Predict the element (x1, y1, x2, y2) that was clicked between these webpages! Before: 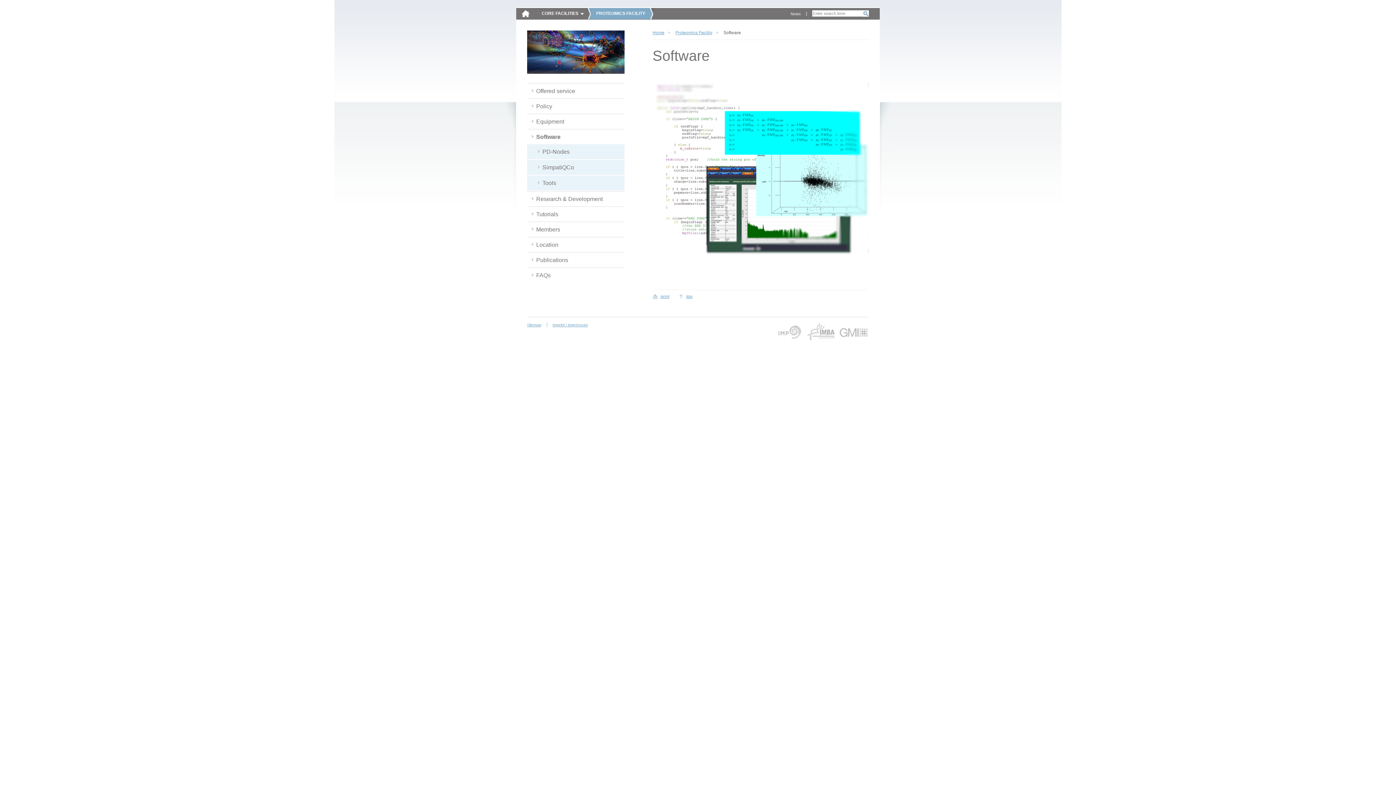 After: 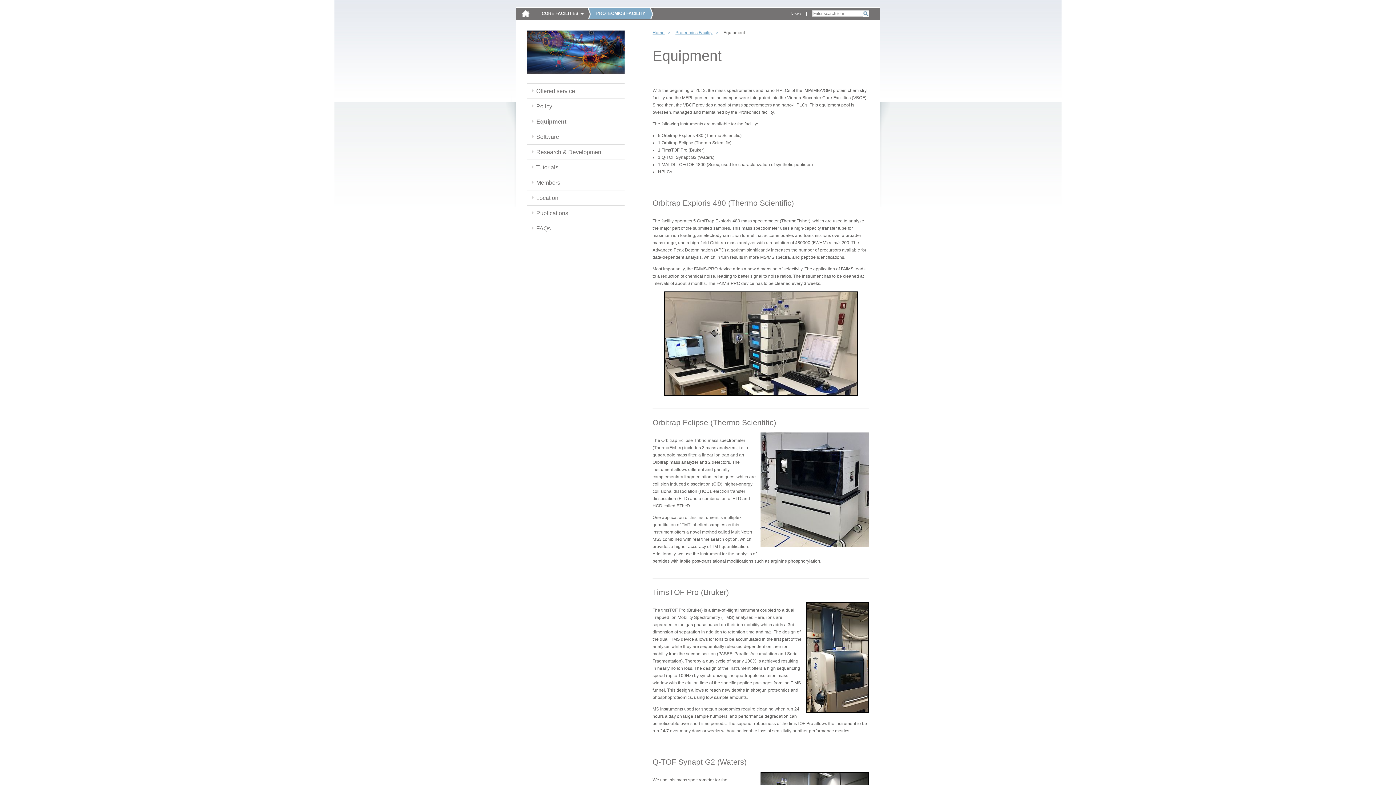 Action: bbox: (527, 114, 573, 129) label: Equipment